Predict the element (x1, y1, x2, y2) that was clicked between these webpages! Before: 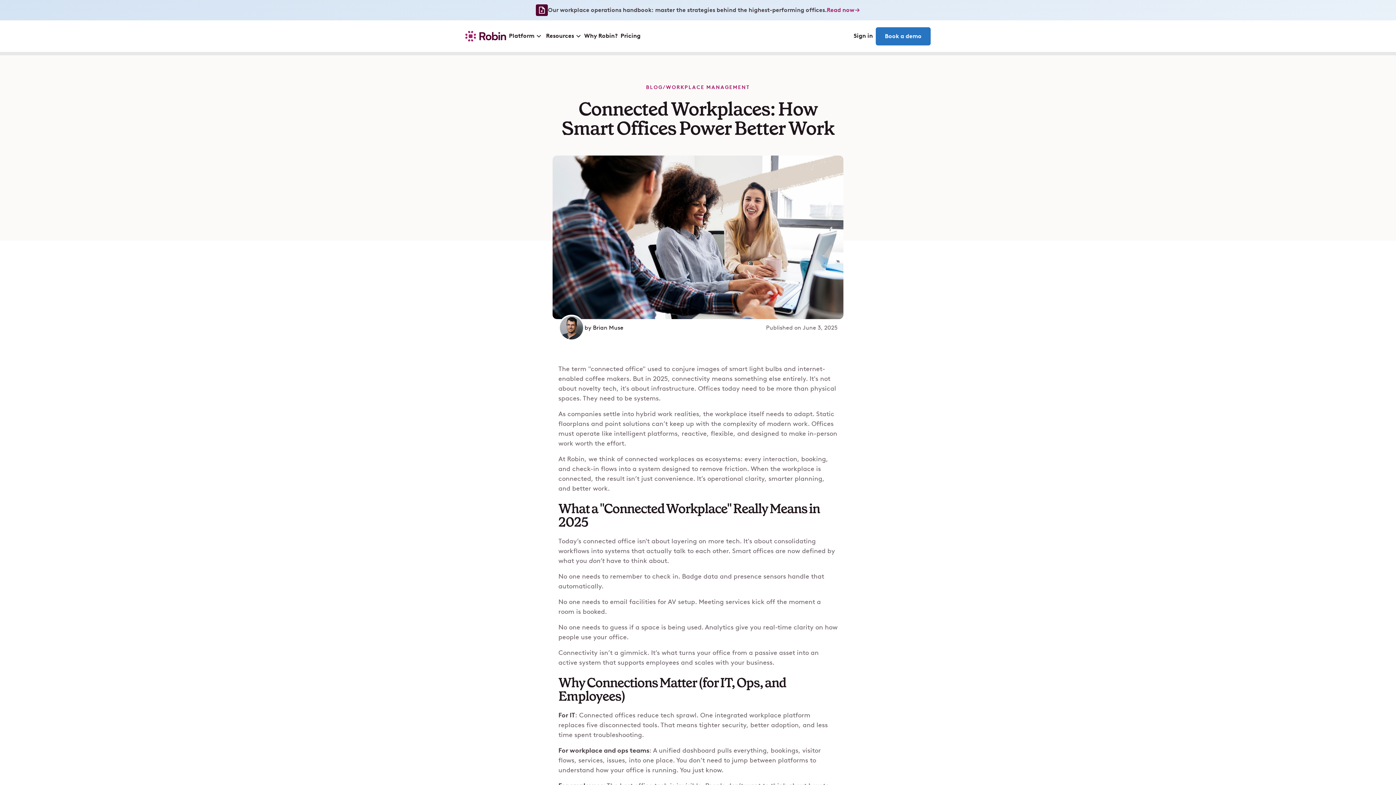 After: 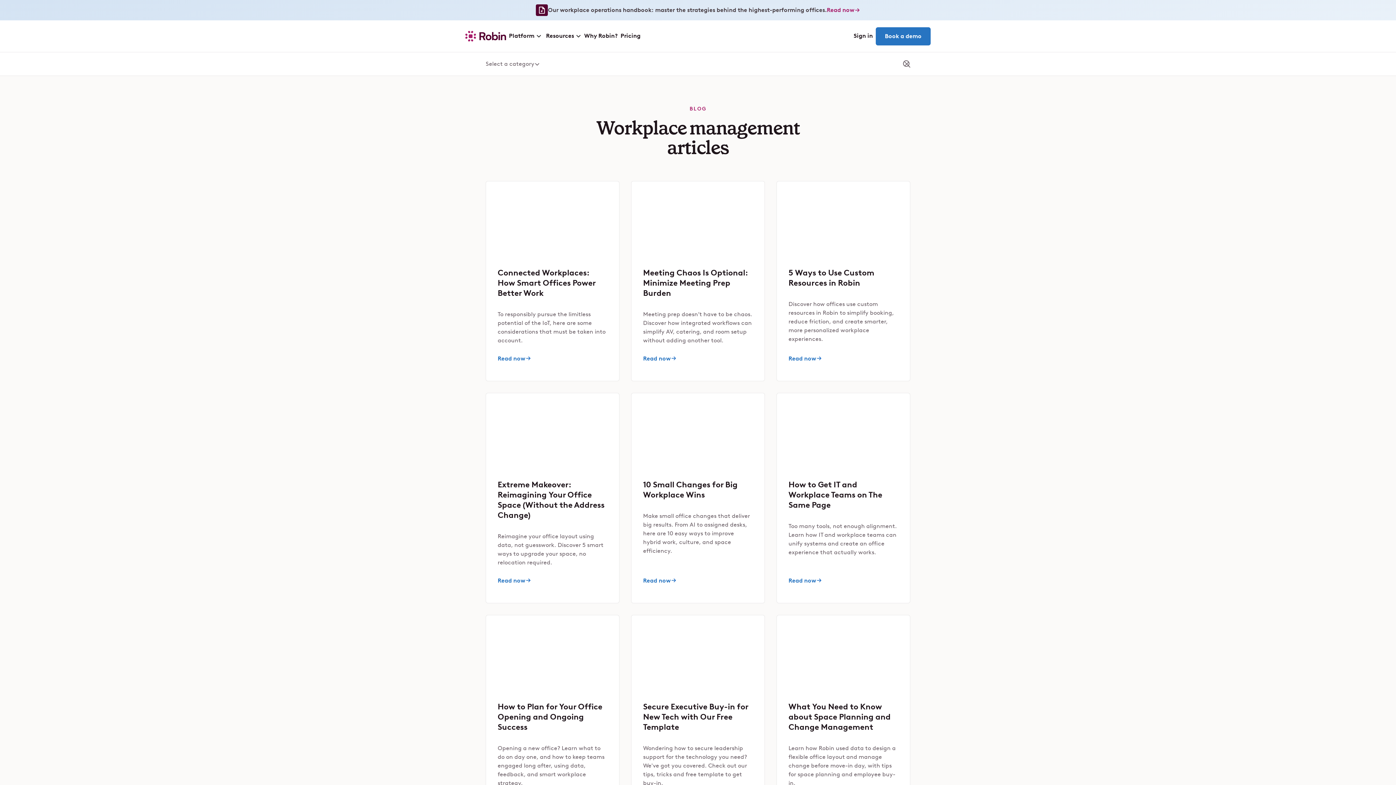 Action: bbox: (666, 84, 750, 90) label: WORKPLACE MANAGEMENT